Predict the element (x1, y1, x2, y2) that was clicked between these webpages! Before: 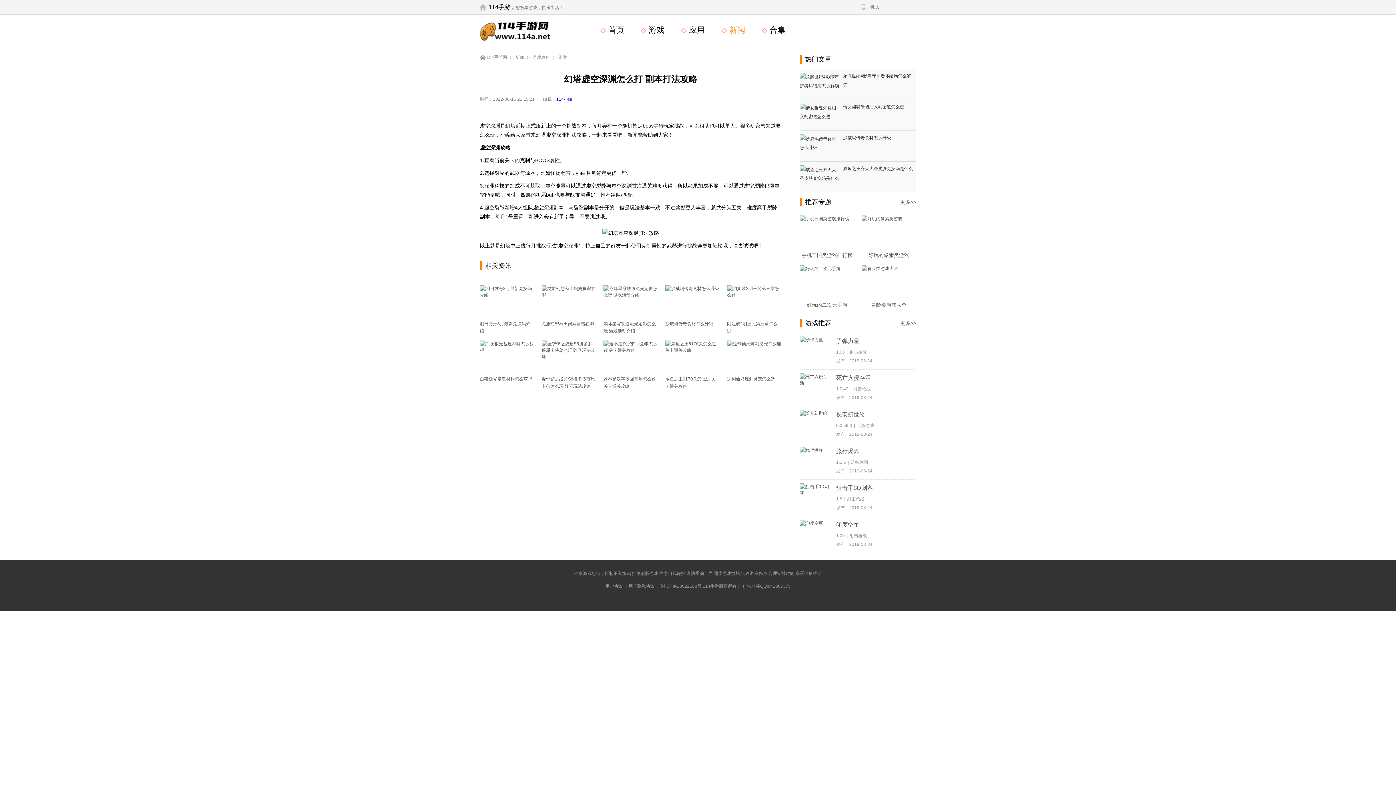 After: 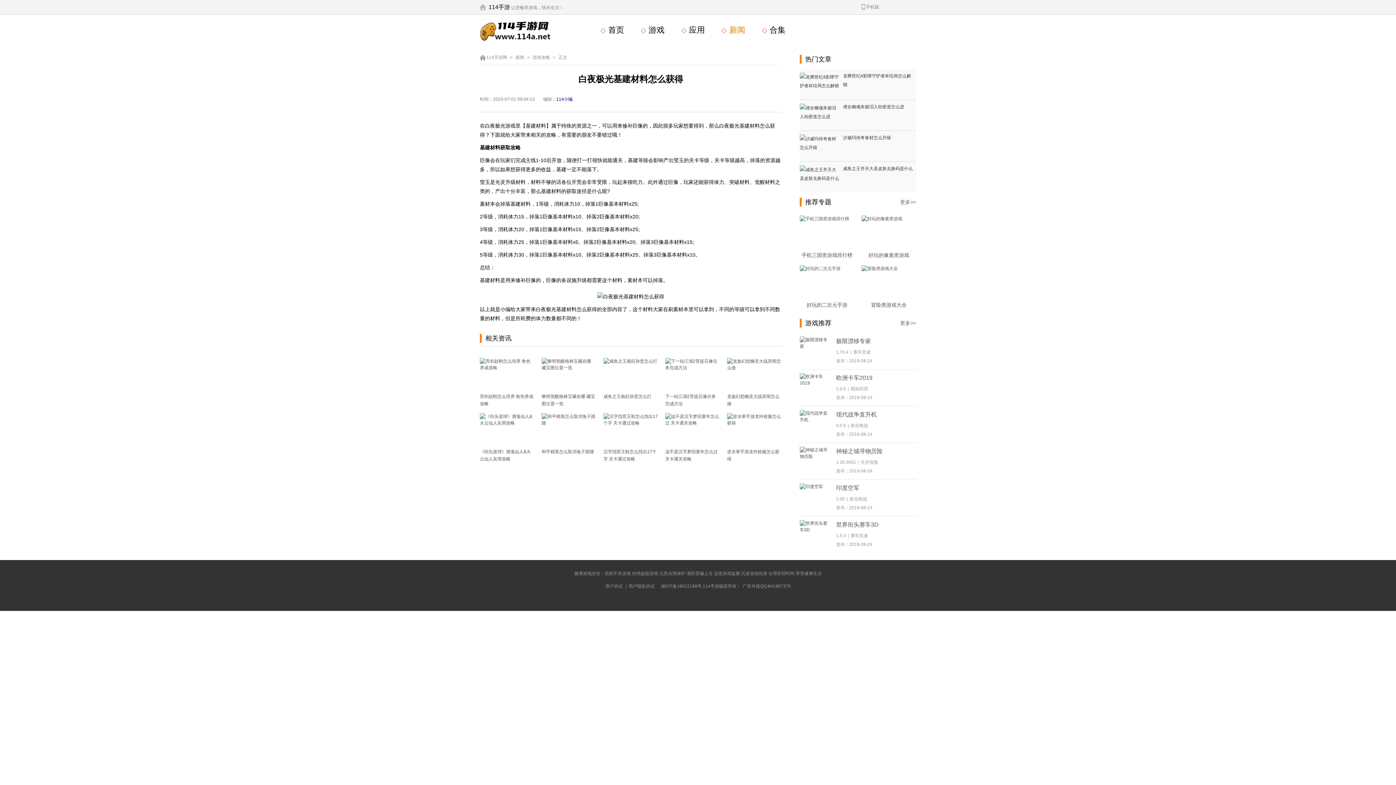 Action: label: 白夜极光基建材料怎么获得 bbox: (480, 376, 532, 381)